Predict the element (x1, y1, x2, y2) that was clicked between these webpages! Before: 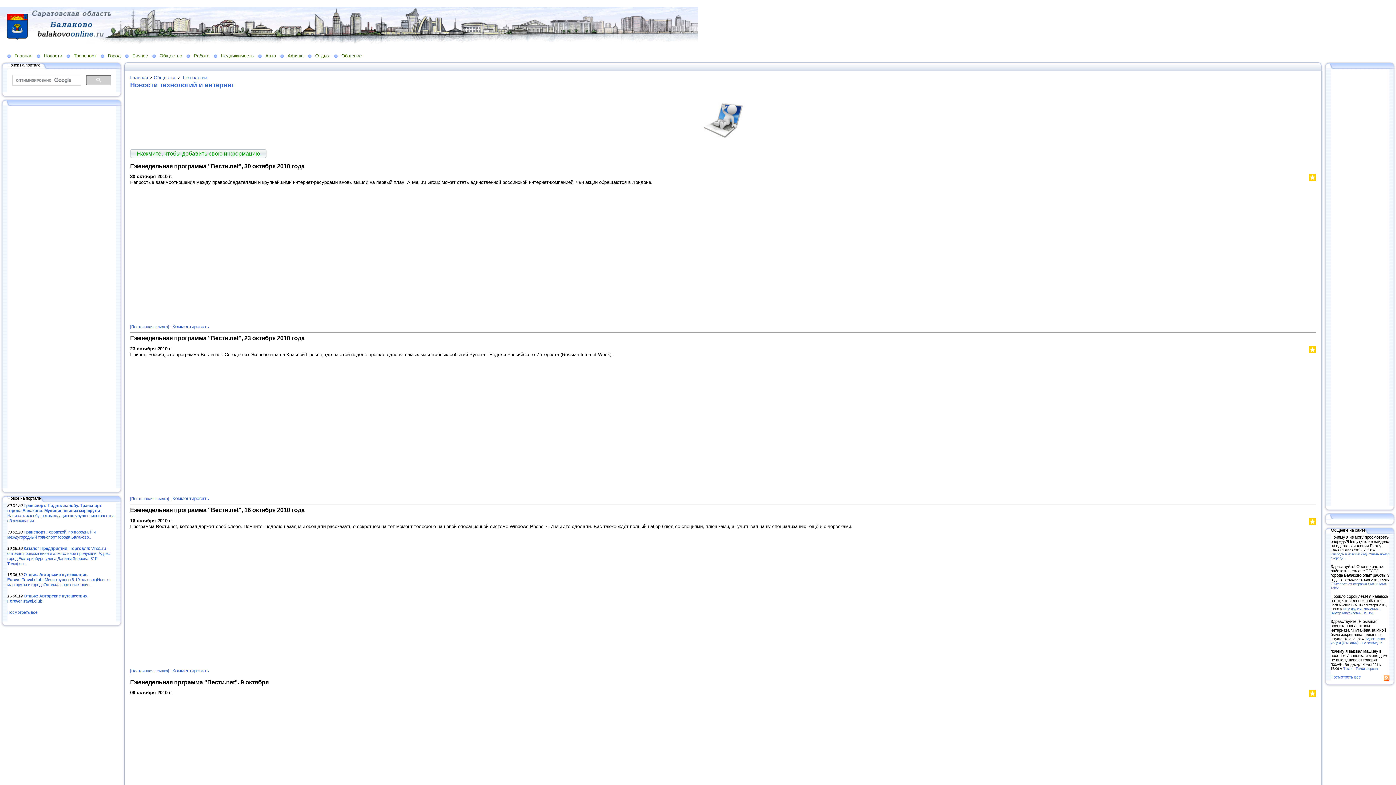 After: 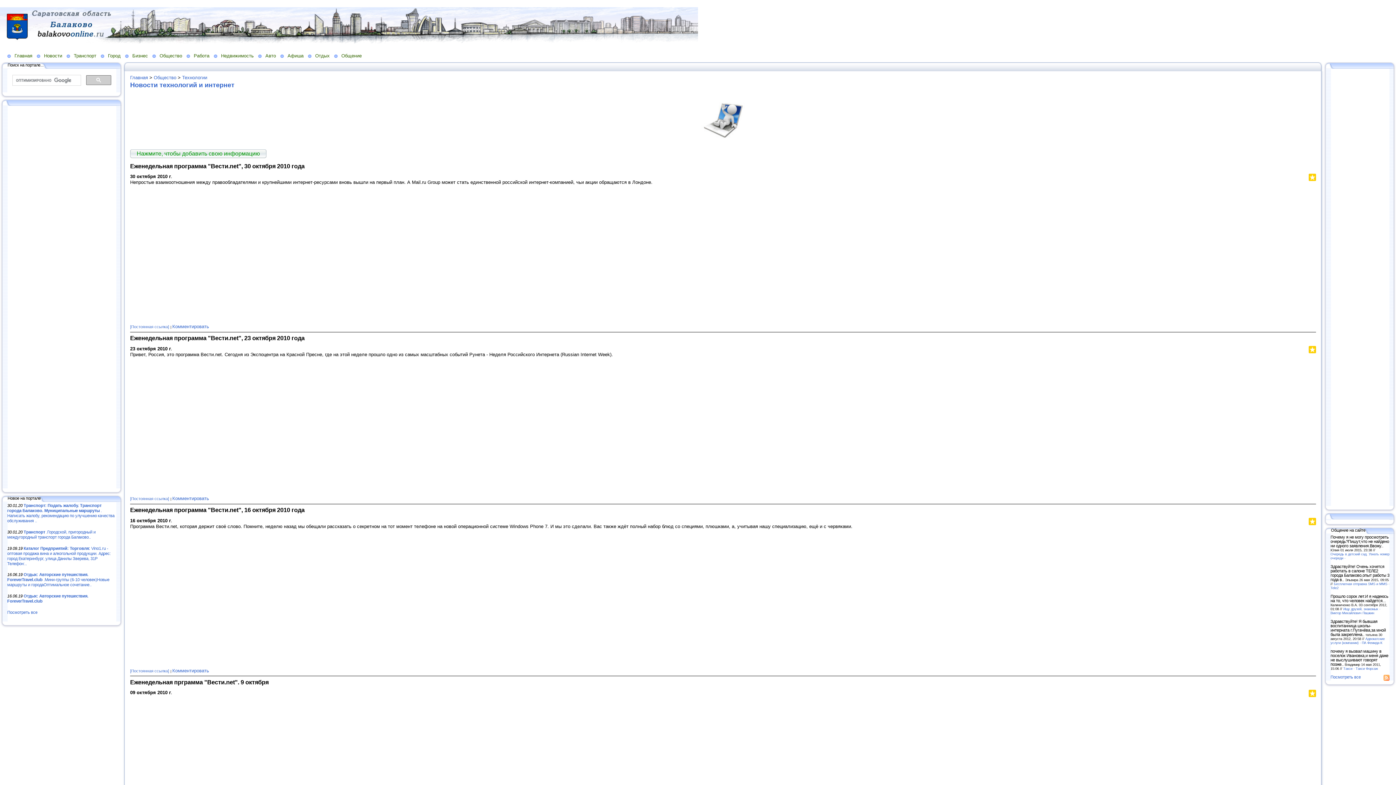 Action: bbox: (1309, 521, 1316, 526)